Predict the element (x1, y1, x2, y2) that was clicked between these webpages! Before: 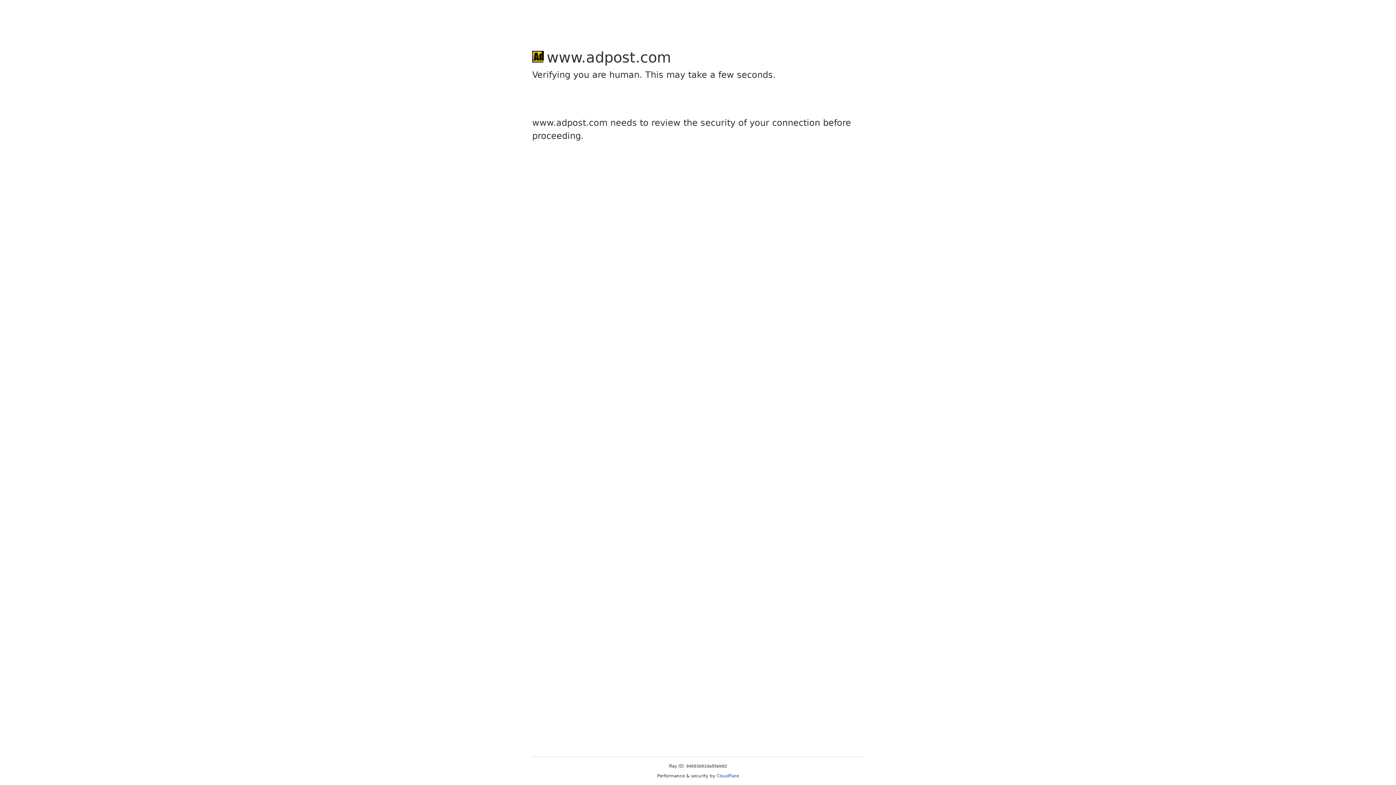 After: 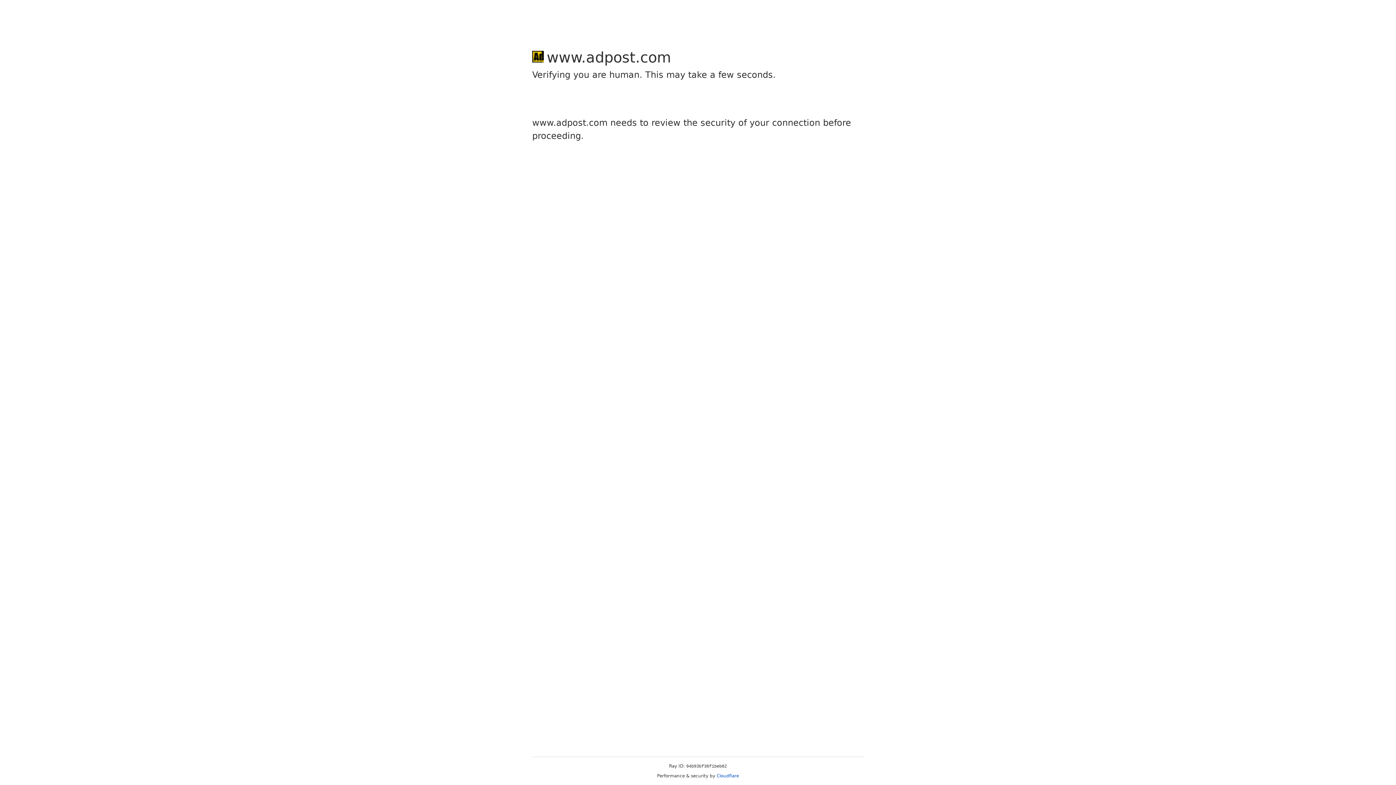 Action: label: Cloudflare bbox: (716, 773, 739, 778)